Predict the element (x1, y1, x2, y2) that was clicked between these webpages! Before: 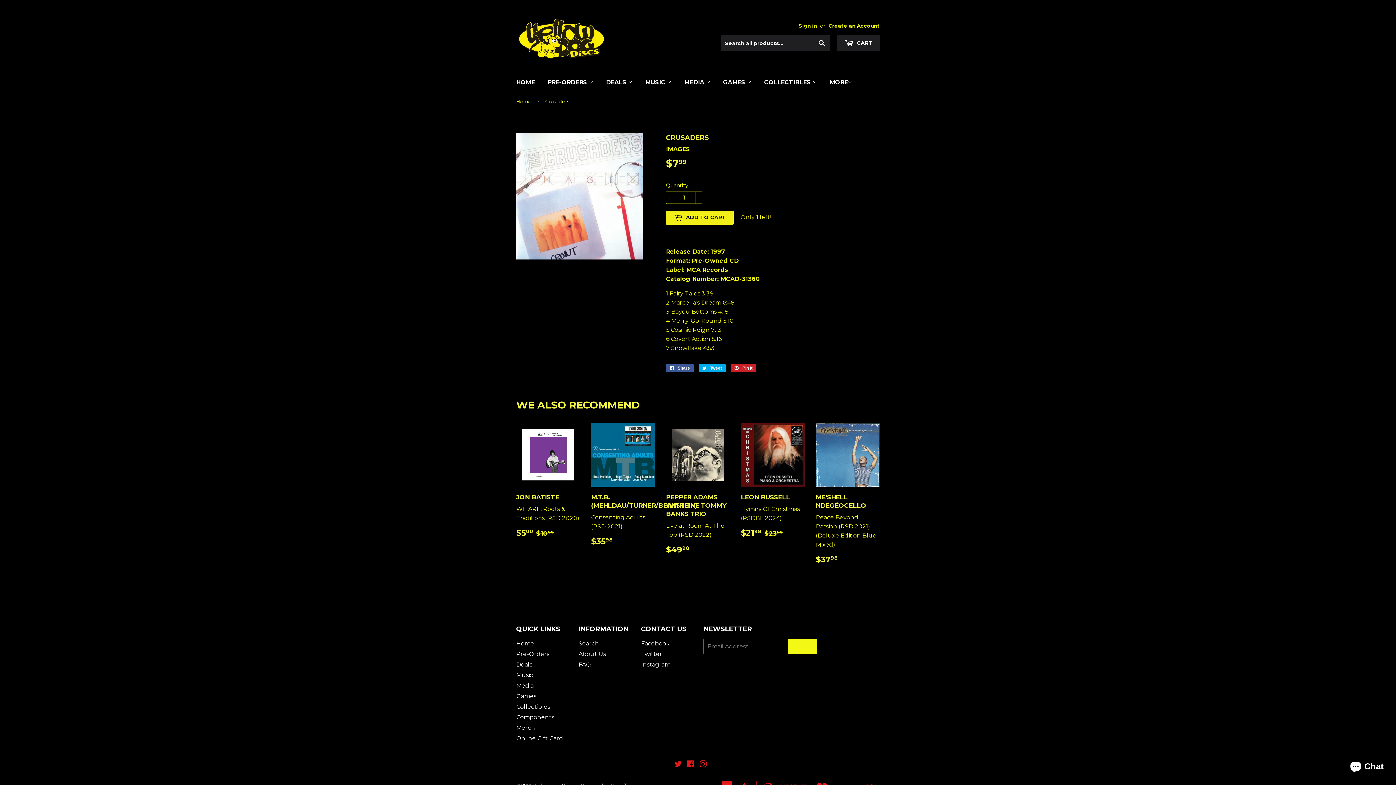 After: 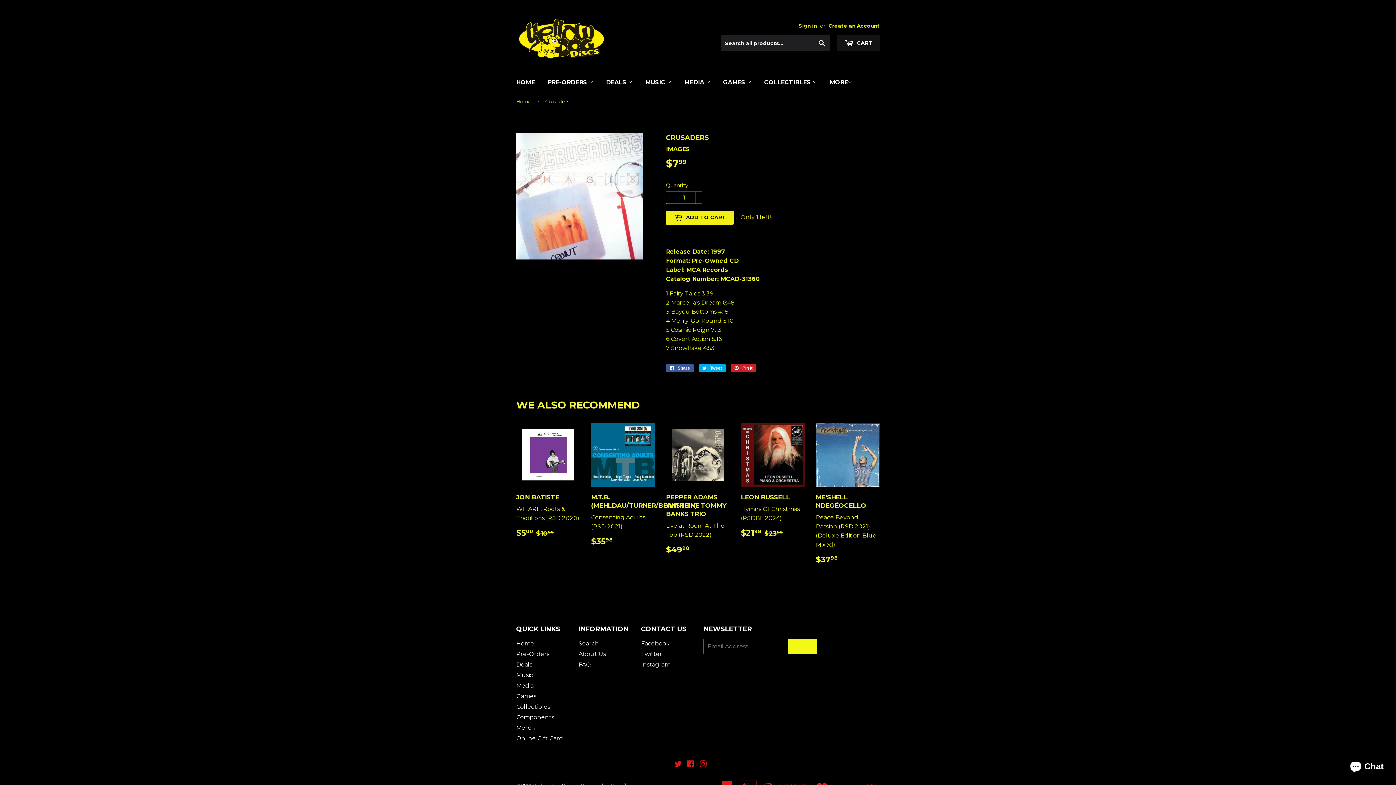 Action: label:  CART bbox: (837, 35, 880, 51)